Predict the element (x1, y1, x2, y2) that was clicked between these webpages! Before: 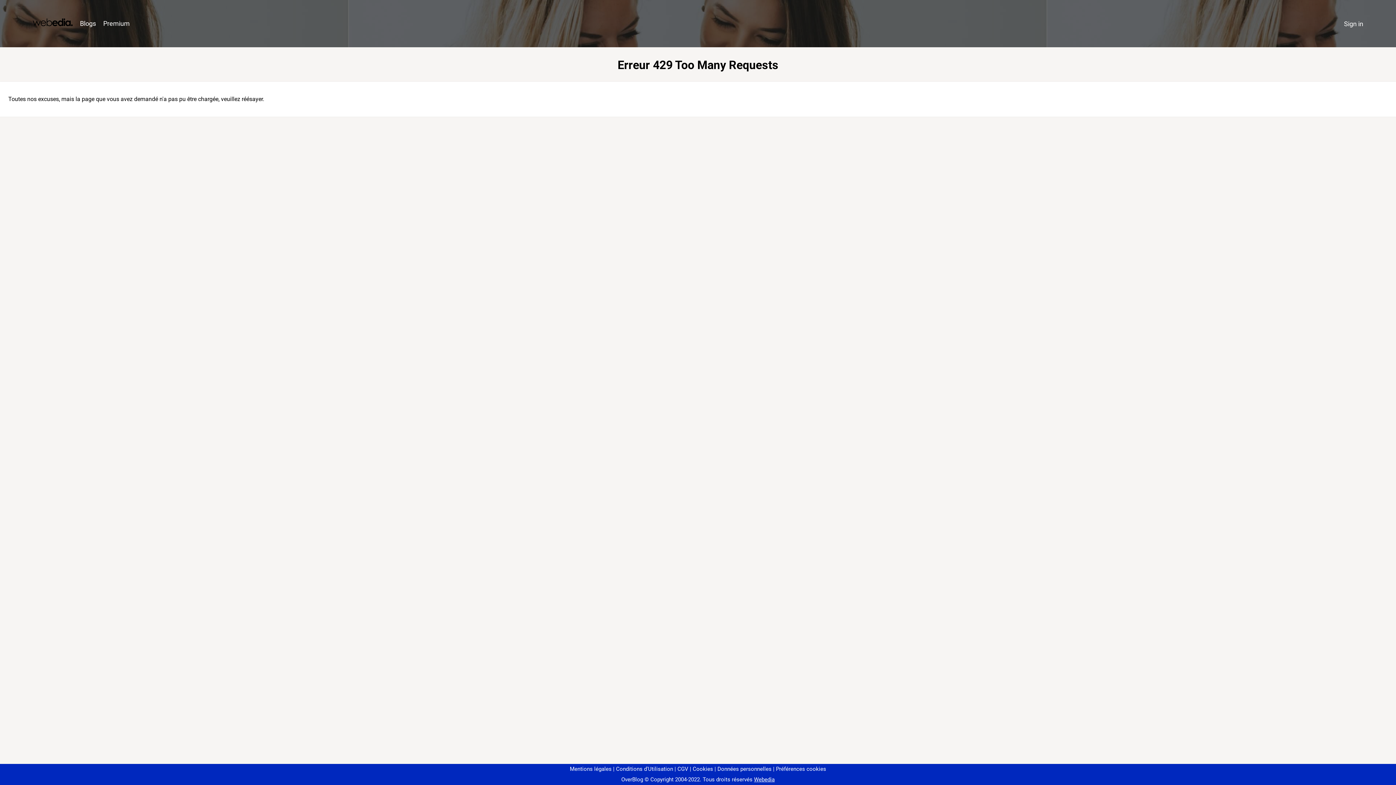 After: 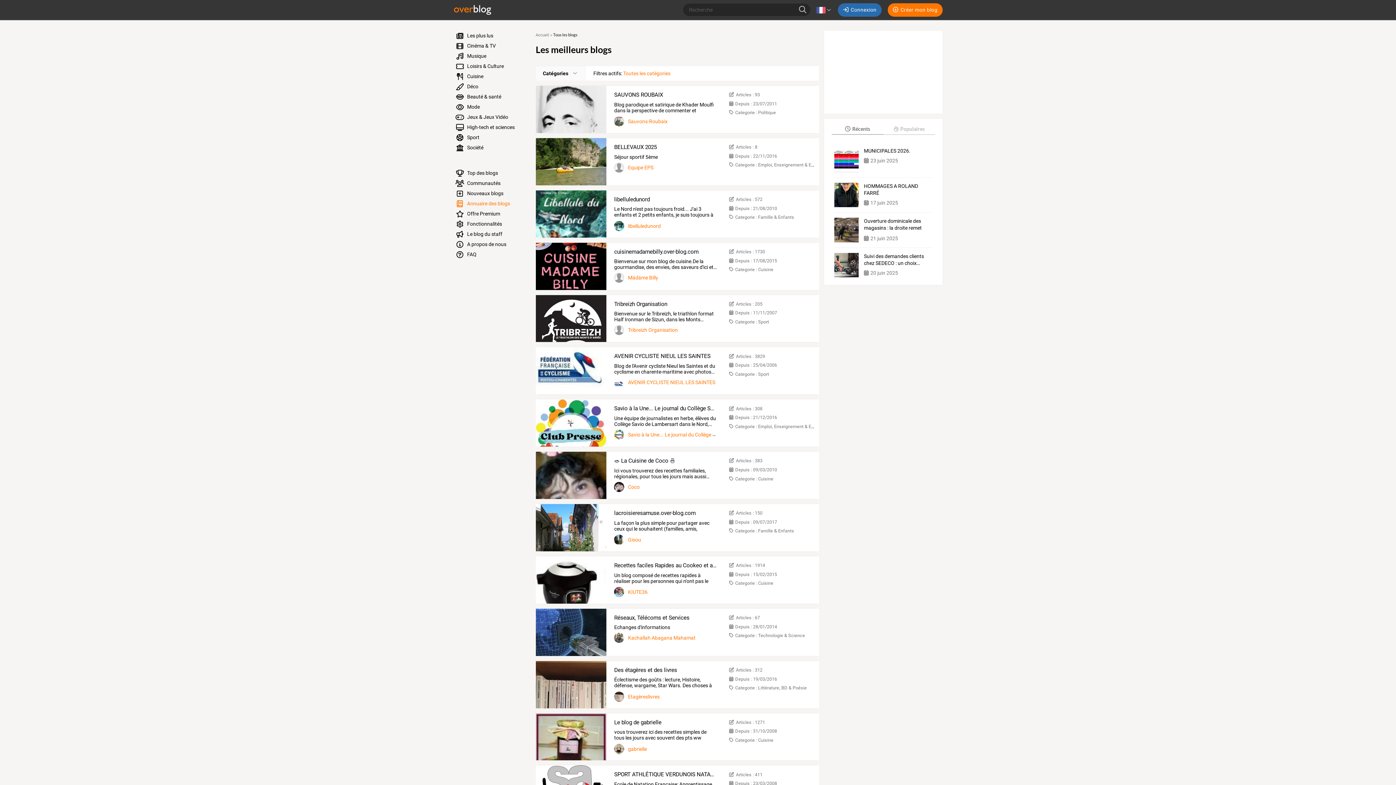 Action: bbox: (76, 16, 99, 31) label: Blogs